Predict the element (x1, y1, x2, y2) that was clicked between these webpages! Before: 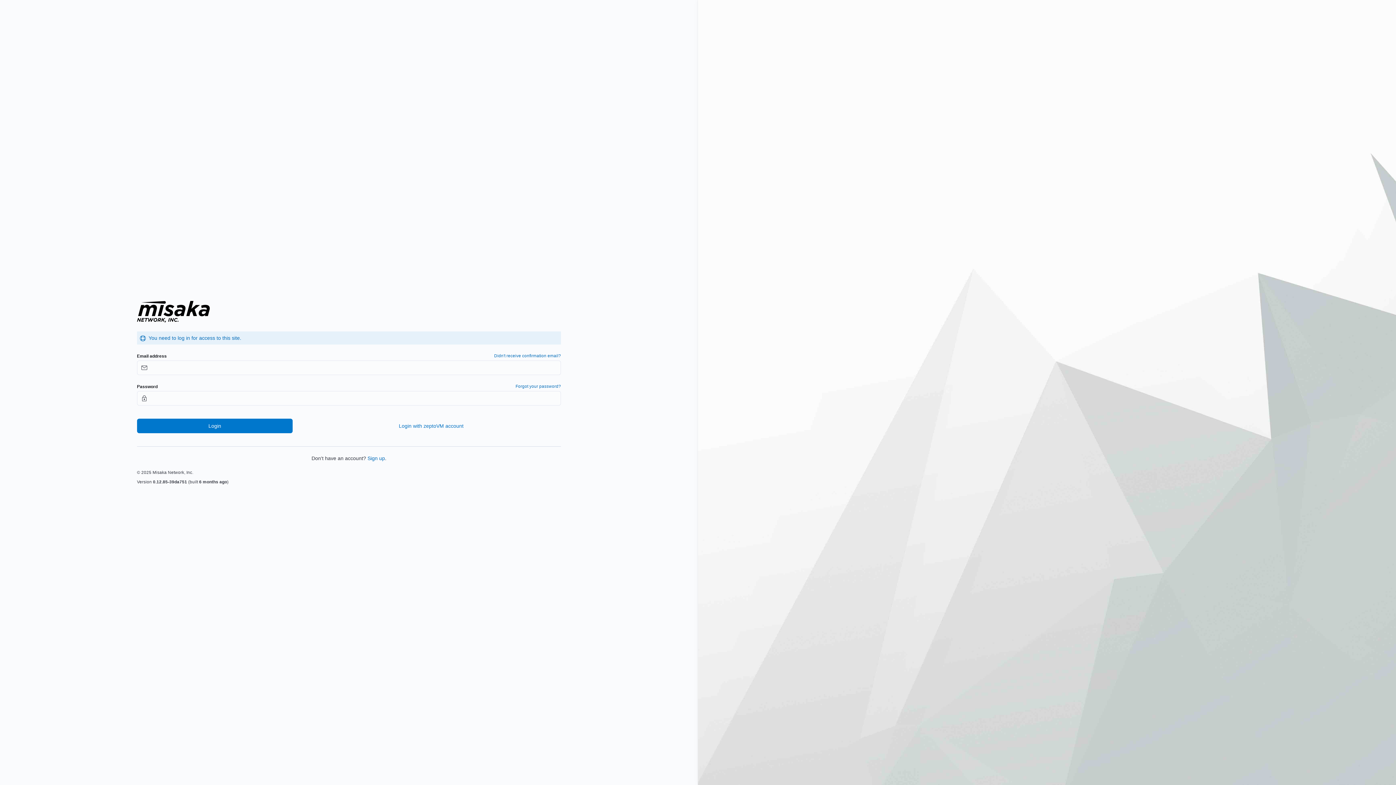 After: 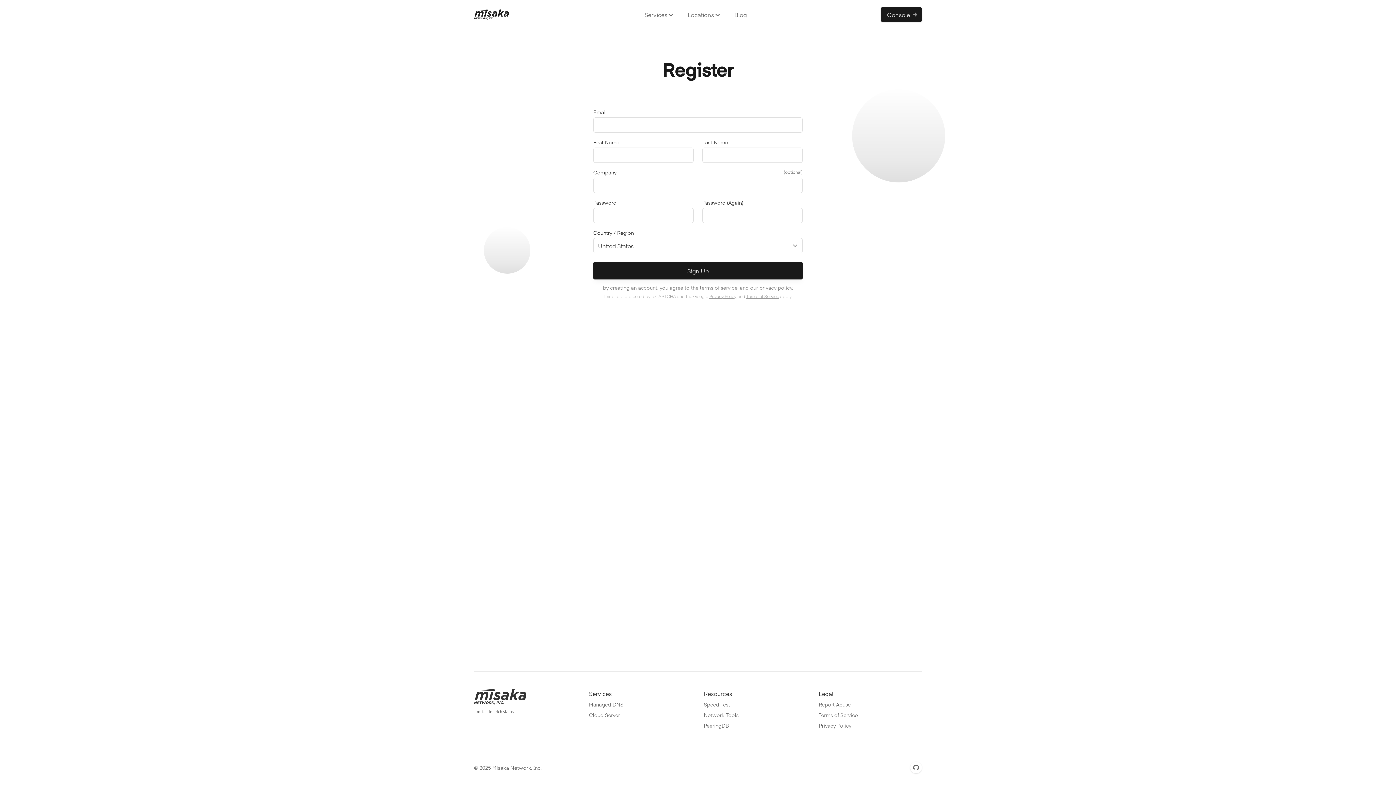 Action: bbox: (367, 455, 385, 461) label: Sign up